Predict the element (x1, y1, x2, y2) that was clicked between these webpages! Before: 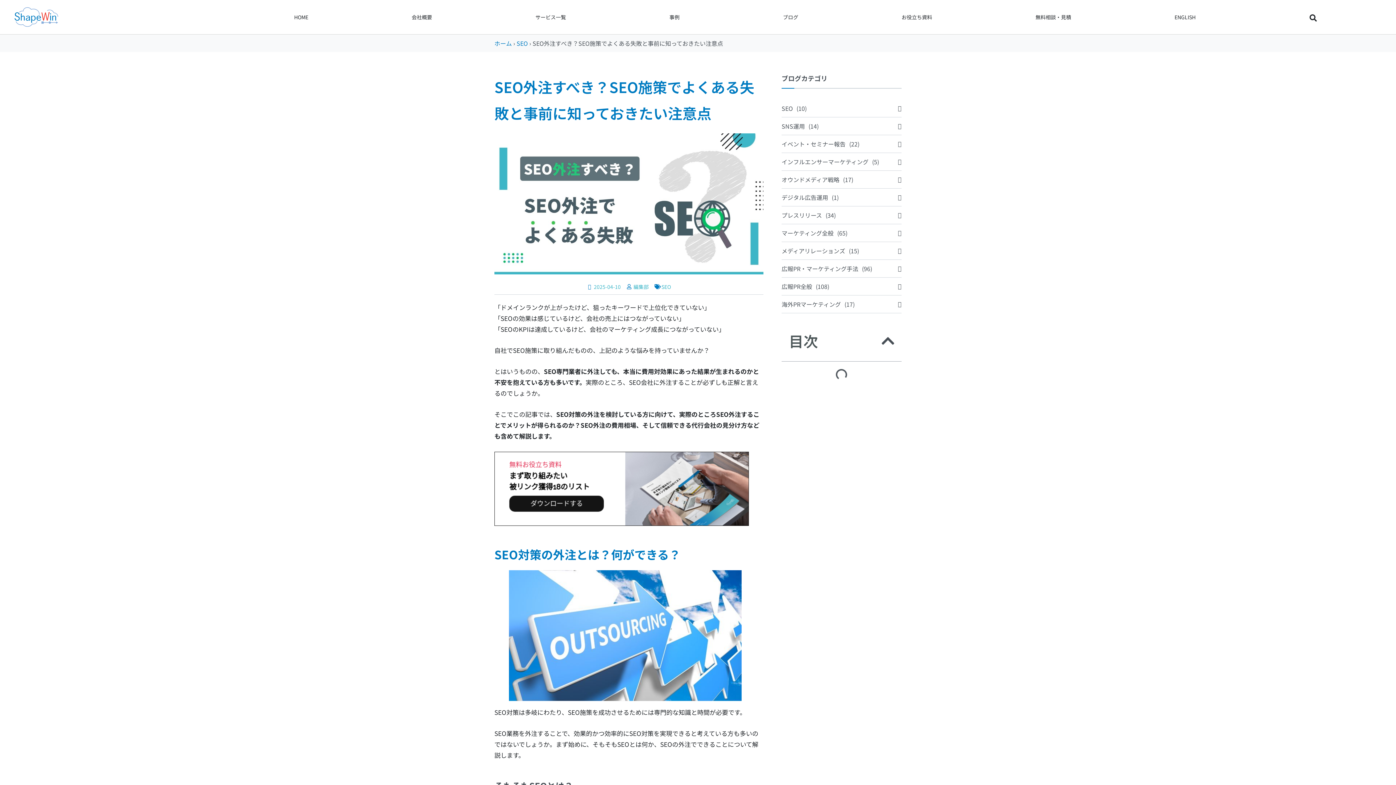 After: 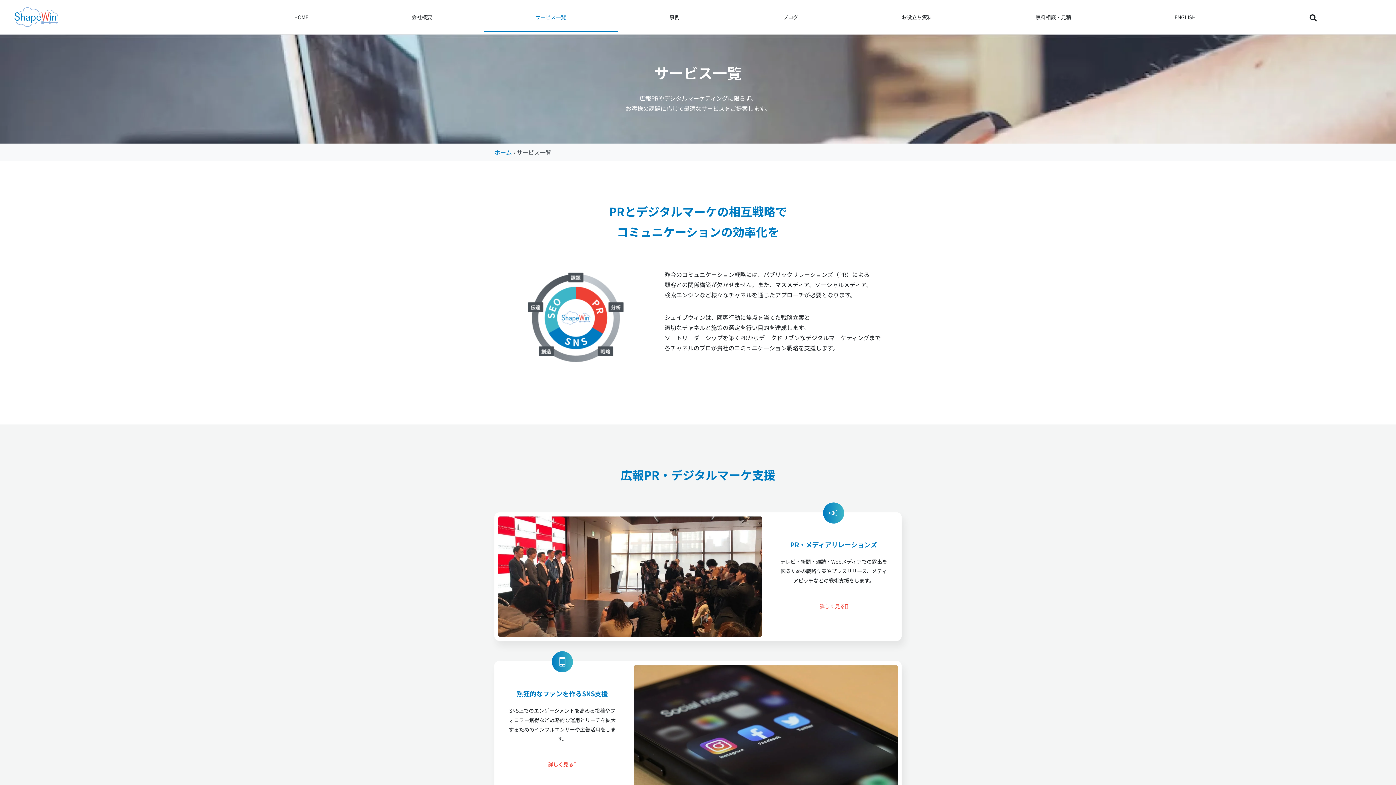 Action: bbox: (483, 2, 617, 32) label: サービス一覧